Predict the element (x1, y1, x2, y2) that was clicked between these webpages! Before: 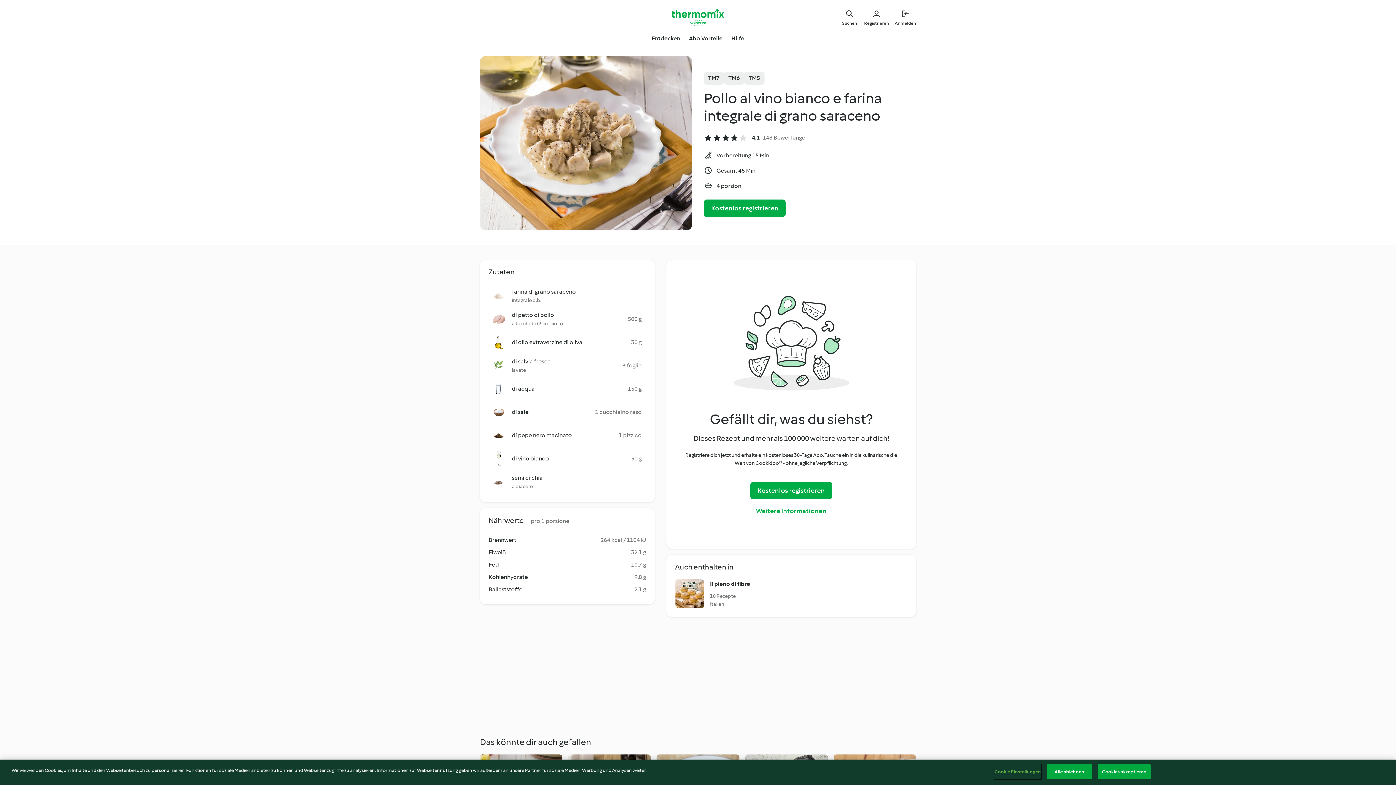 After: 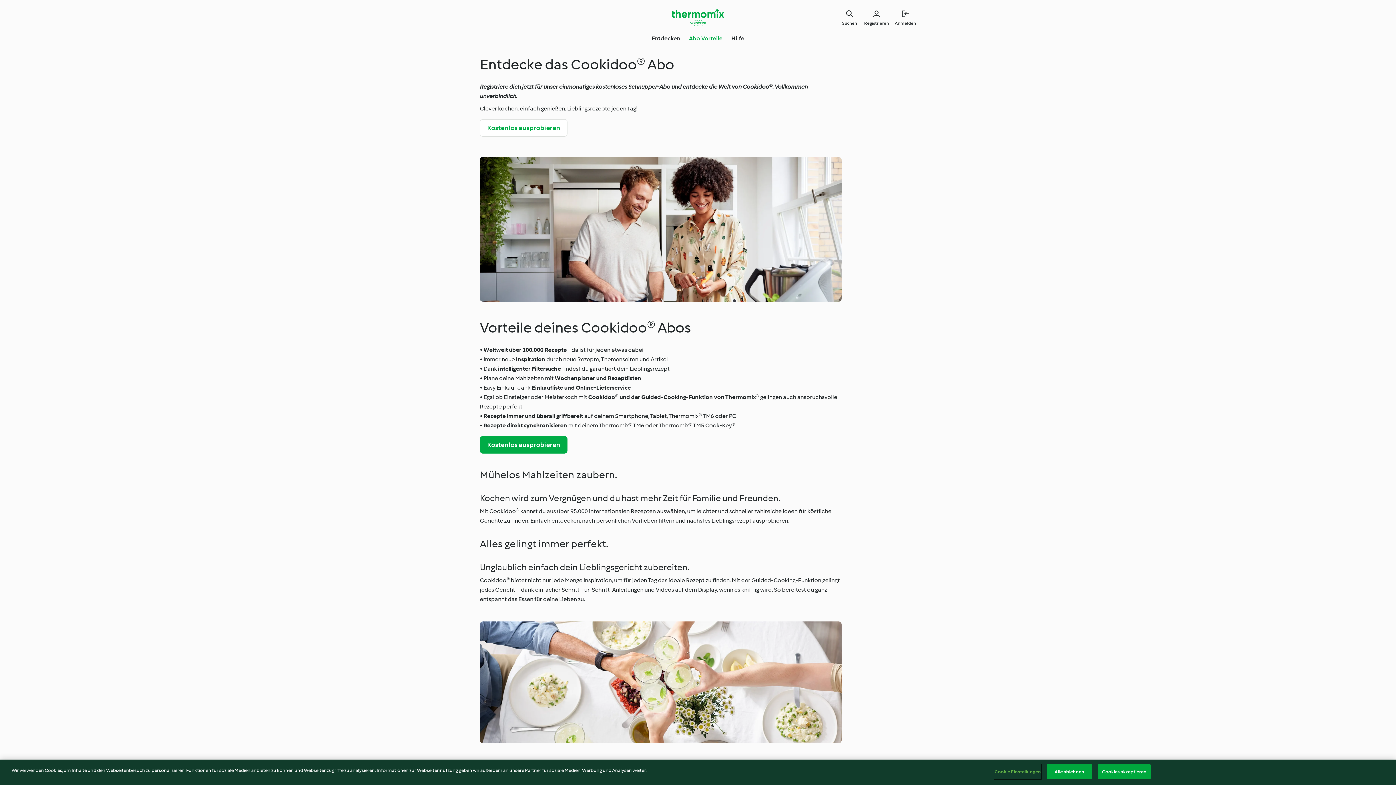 Action: label: Abo Vorteile bbox: (689, 34, 722, 42)